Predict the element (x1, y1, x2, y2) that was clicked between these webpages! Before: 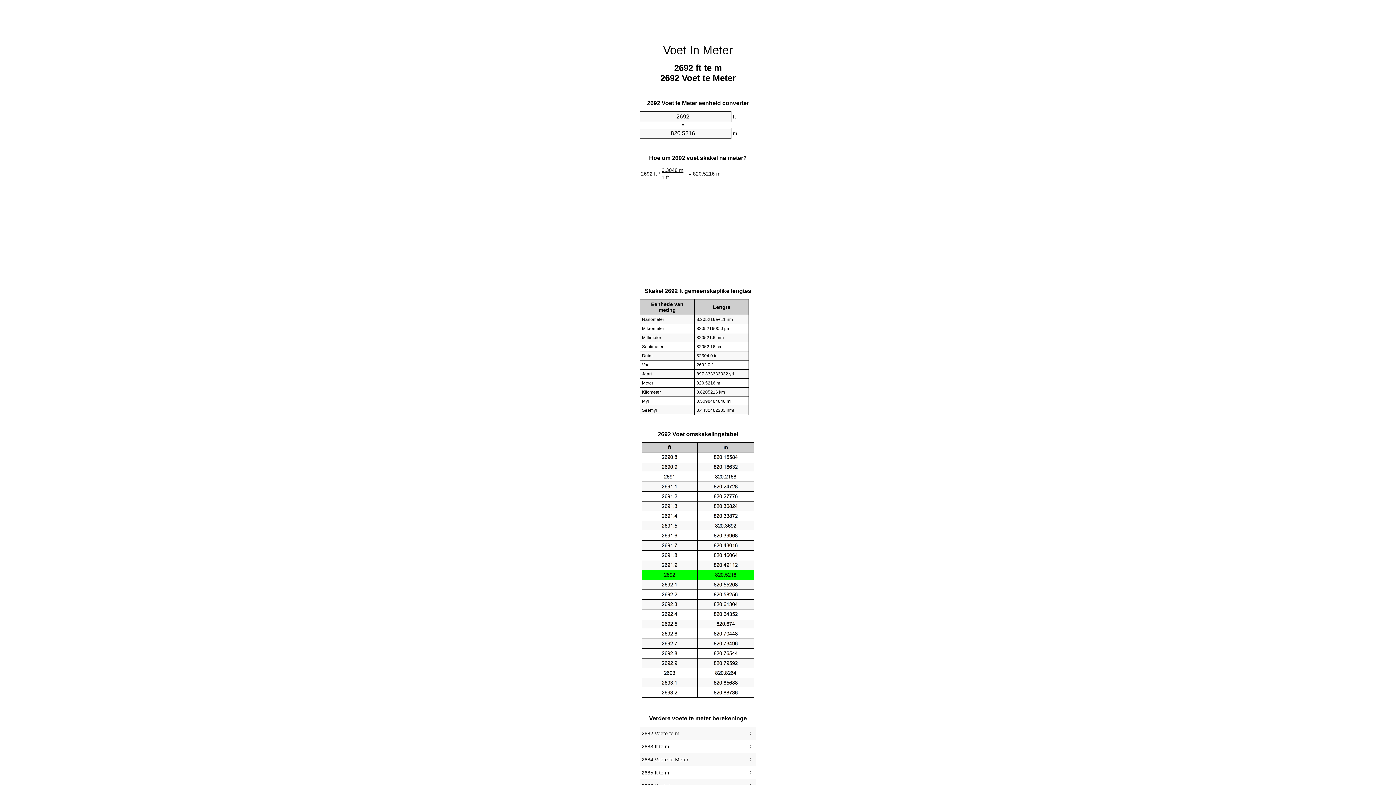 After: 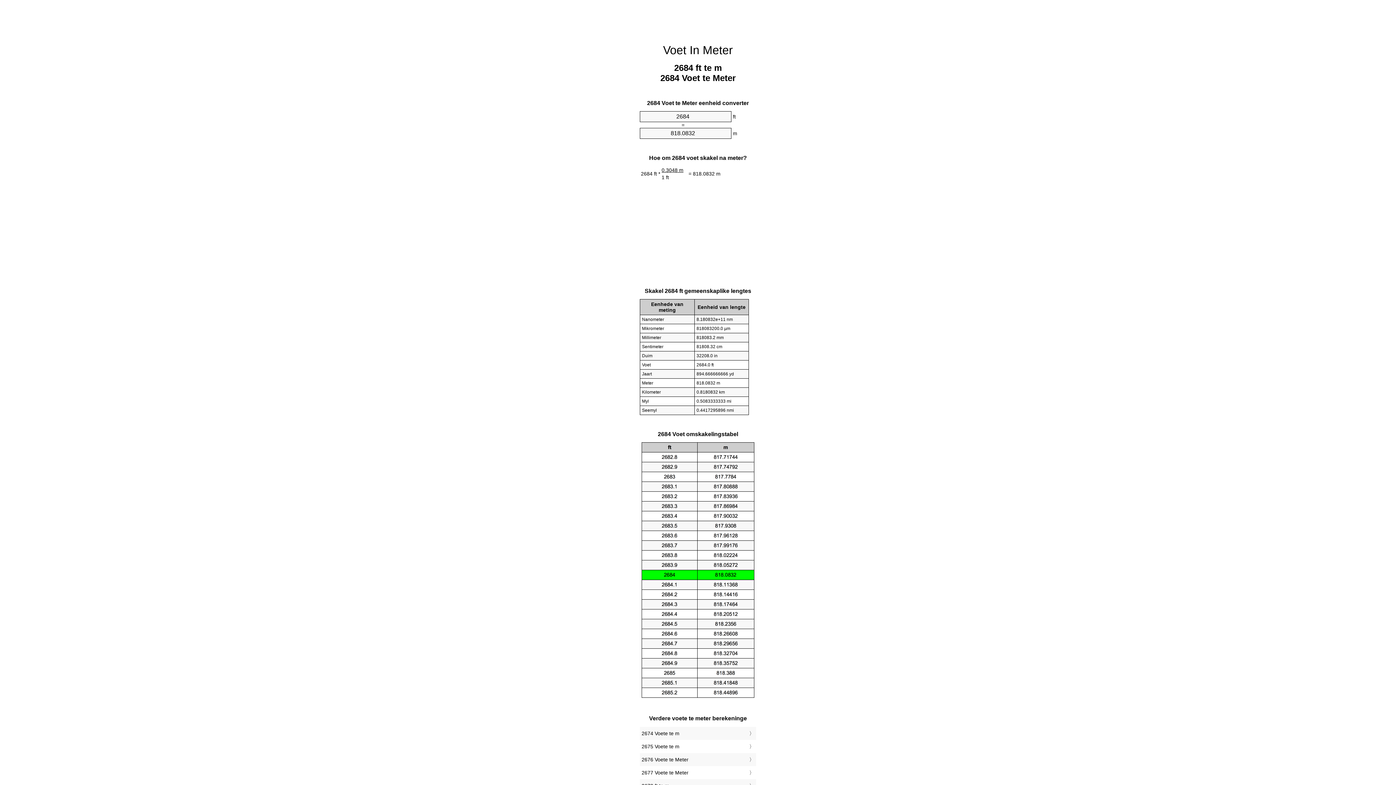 Action: bbox: (641, 755, 754, 764) label: 2684 Voete te Meter